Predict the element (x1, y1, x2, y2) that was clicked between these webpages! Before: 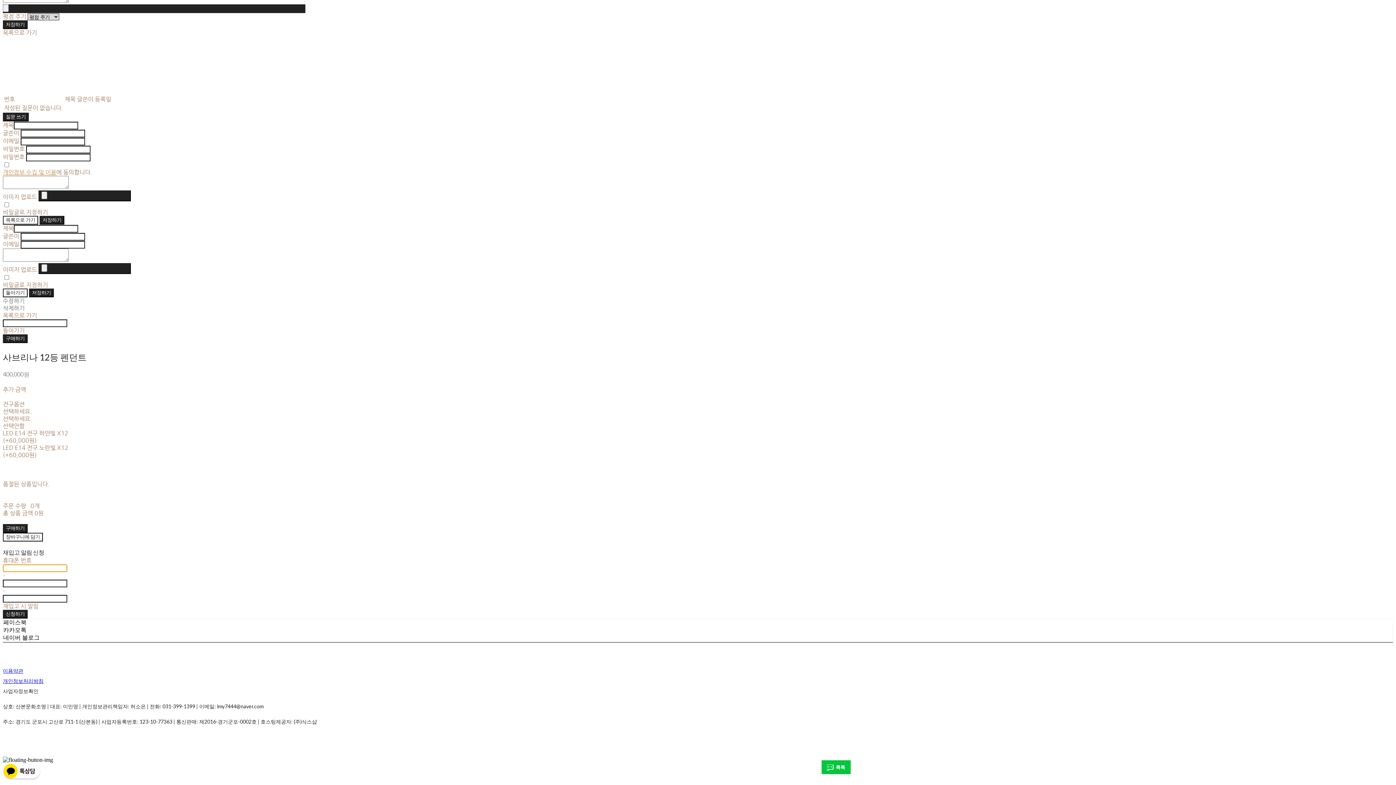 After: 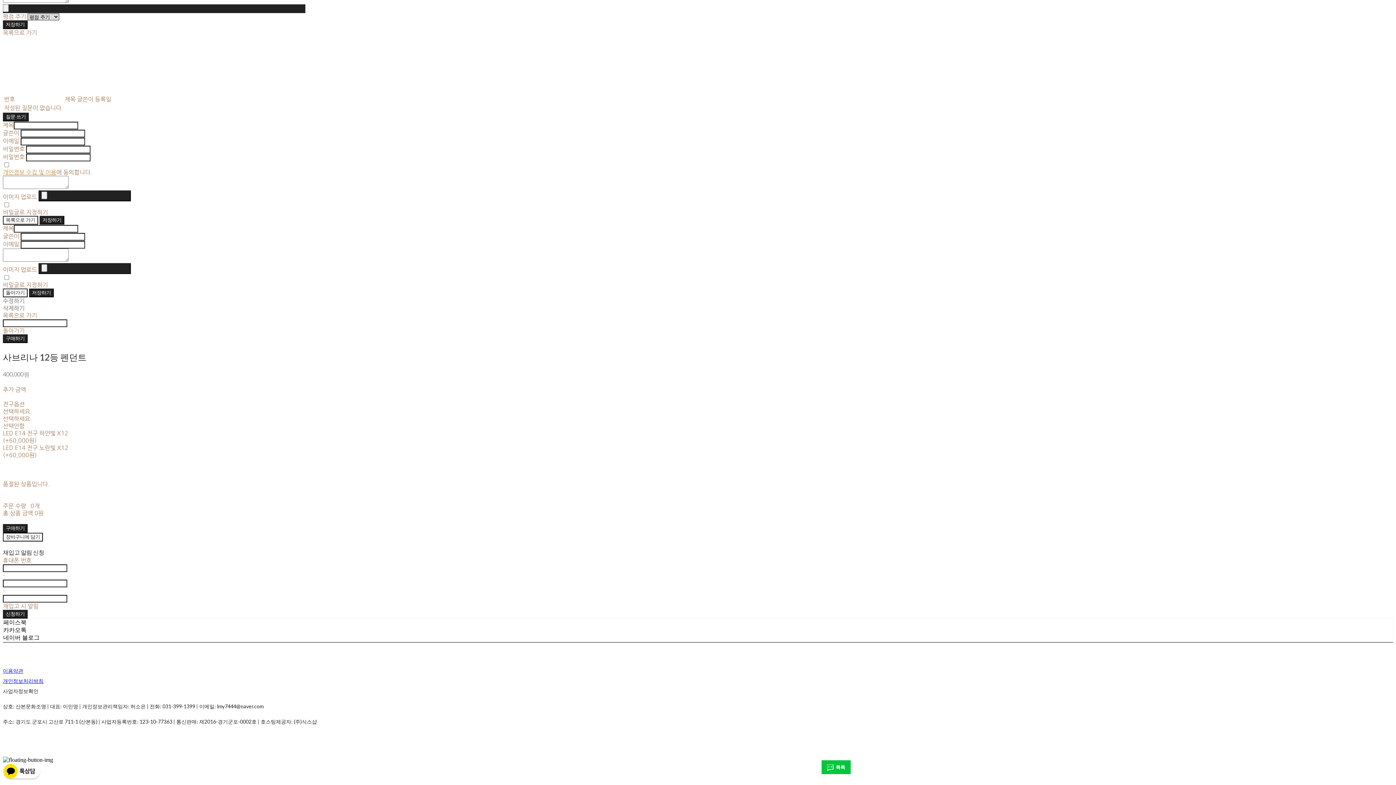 Action: bbox: (821, 760, 850, 774) label: 톡톡 톡톡 